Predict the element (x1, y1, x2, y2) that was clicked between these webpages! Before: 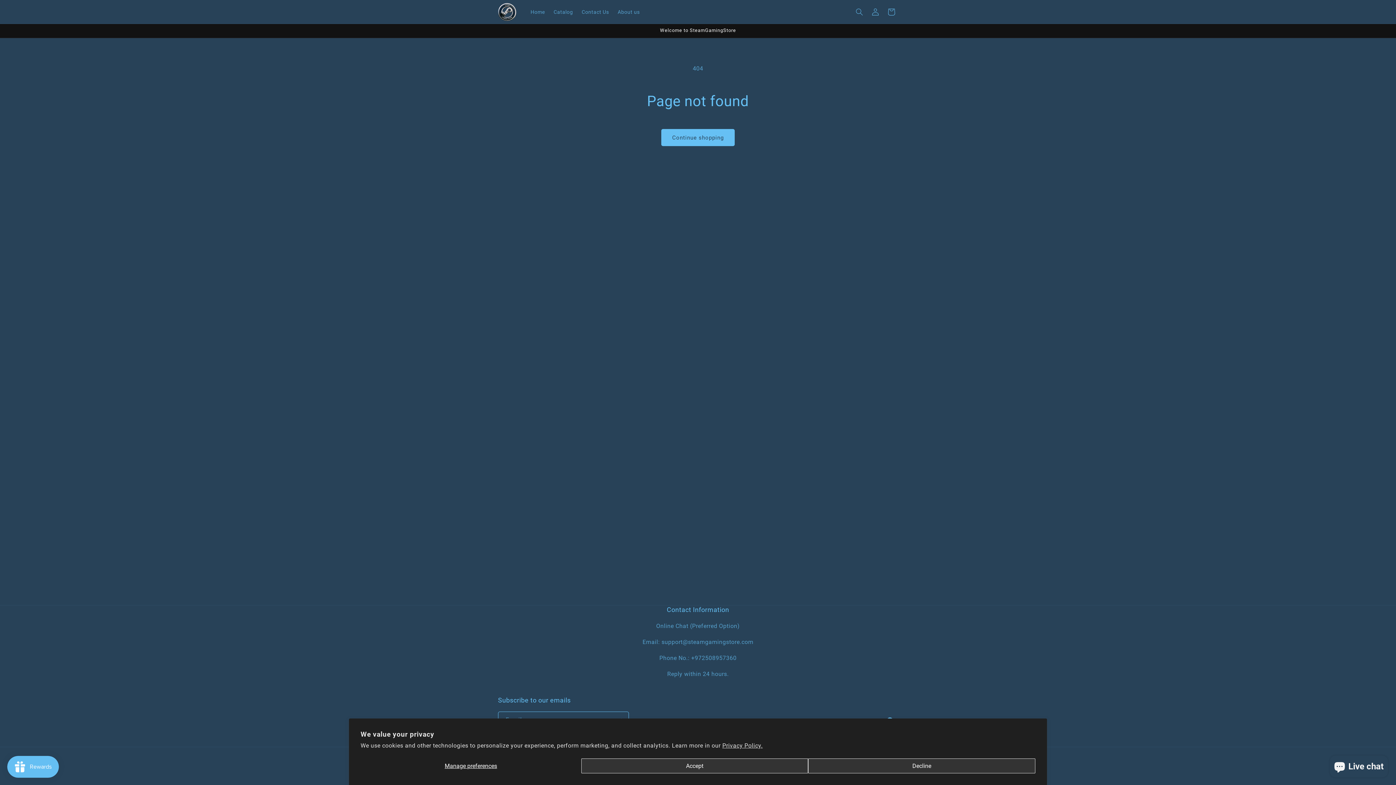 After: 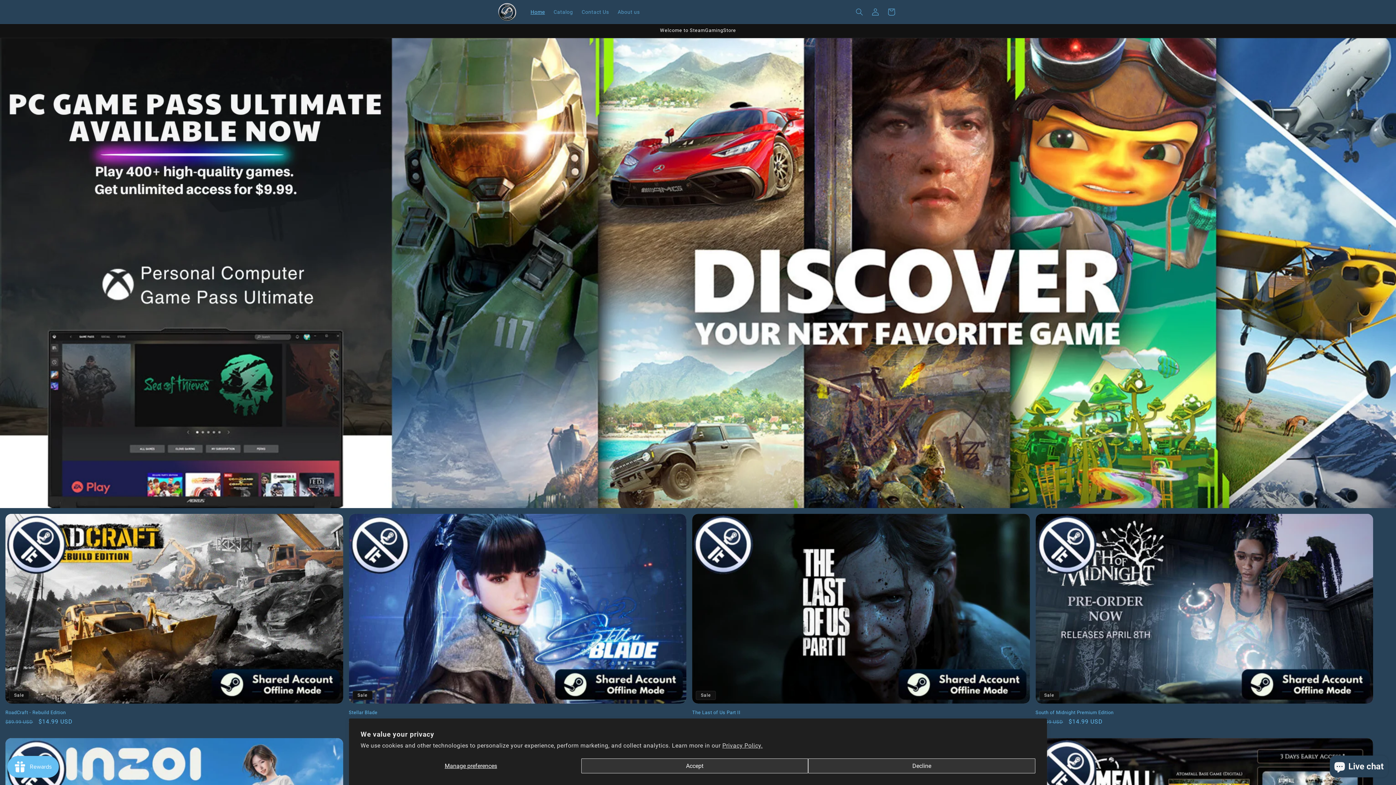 Action: bbox: (495, 0, 519, 23)